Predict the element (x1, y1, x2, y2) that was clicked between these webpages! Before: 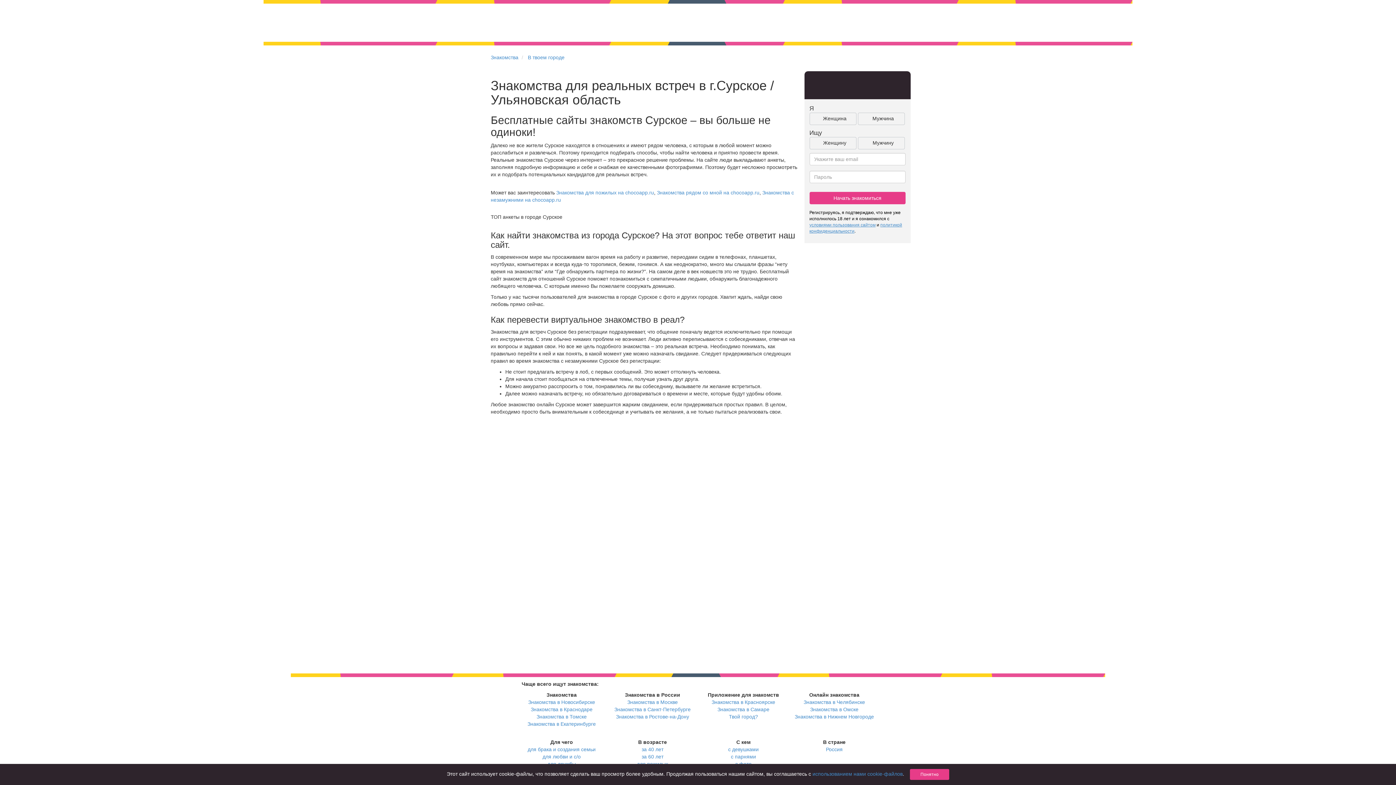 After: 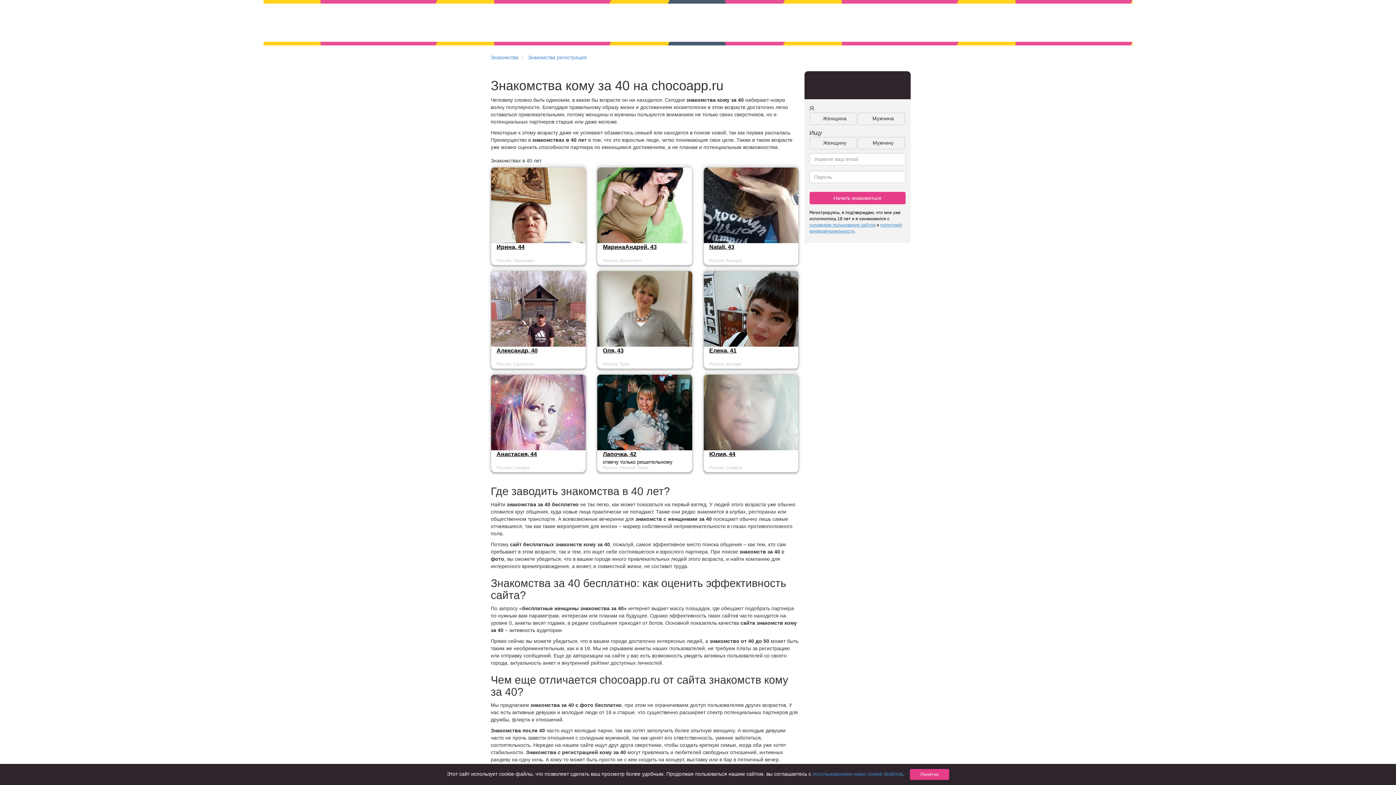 Action: label: за 40 лет bbox: (641, 746, 663, 752)